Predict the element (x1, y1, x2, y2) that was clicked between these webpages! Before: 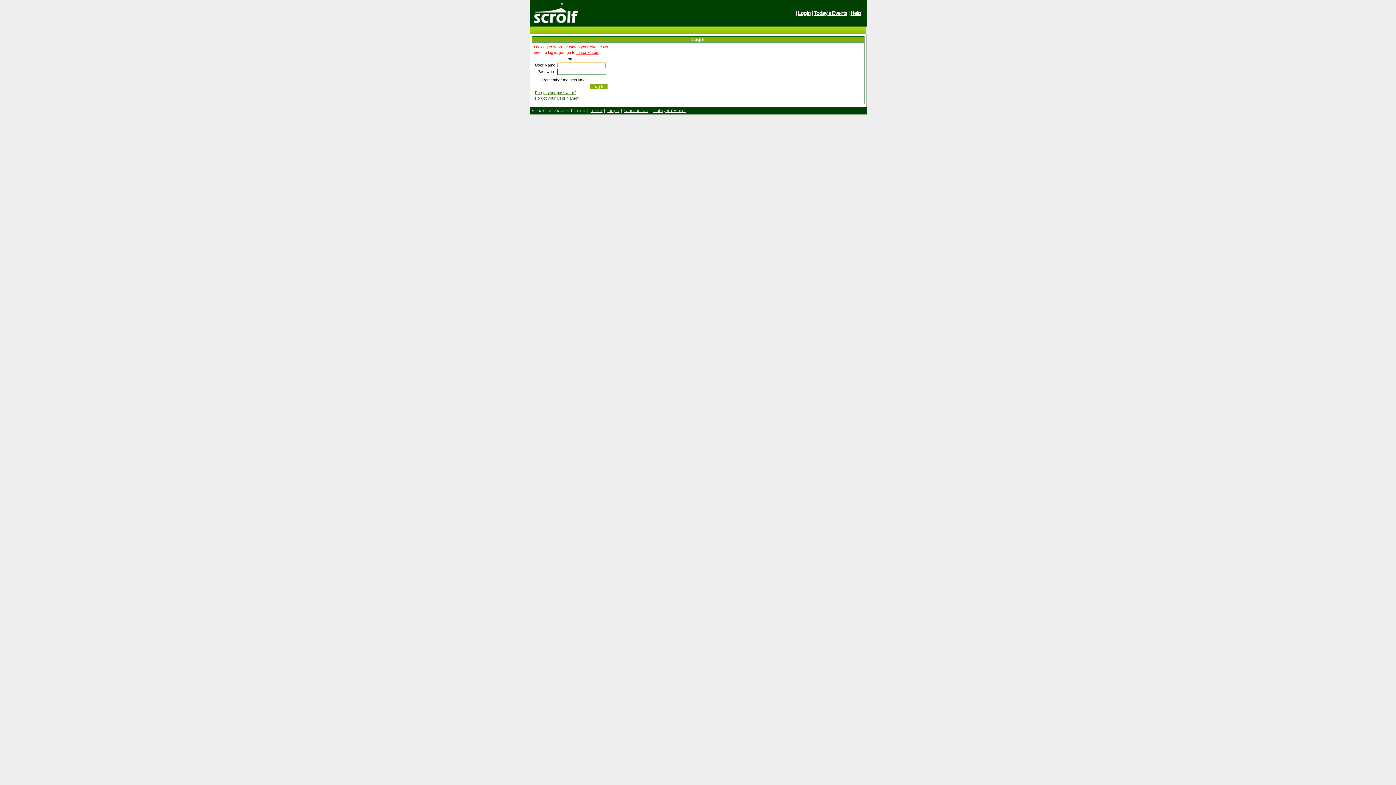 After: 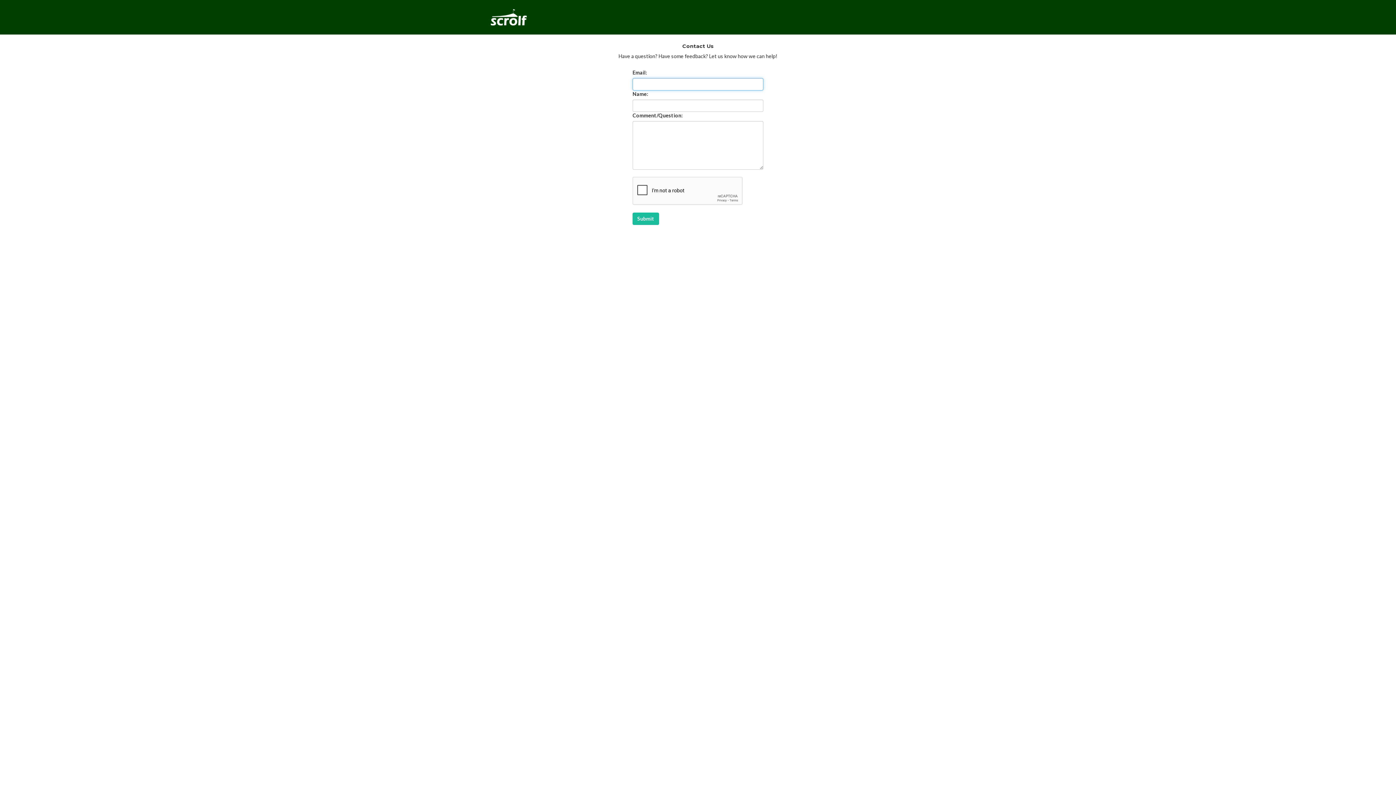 Action: label: Contact Us bbox: (624, 108, 648, 112)